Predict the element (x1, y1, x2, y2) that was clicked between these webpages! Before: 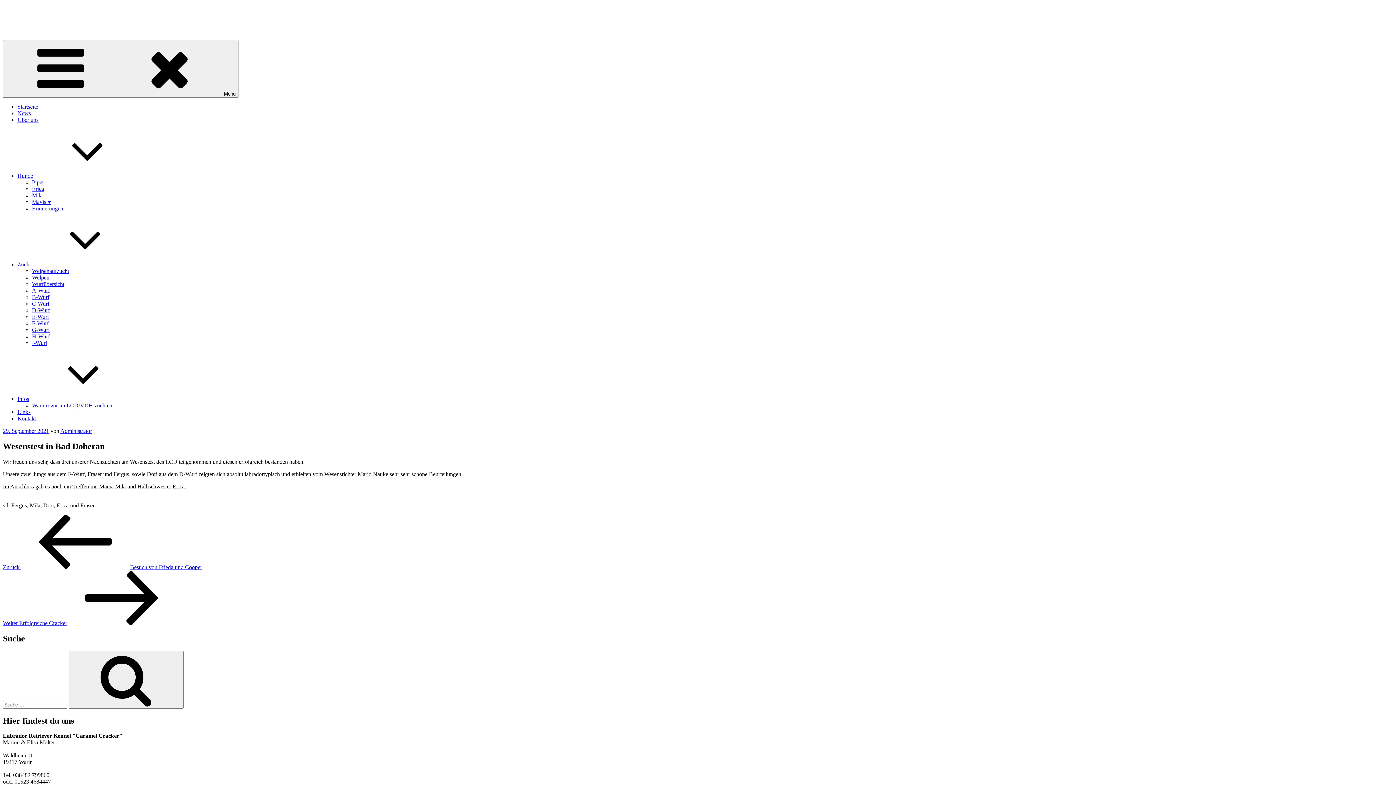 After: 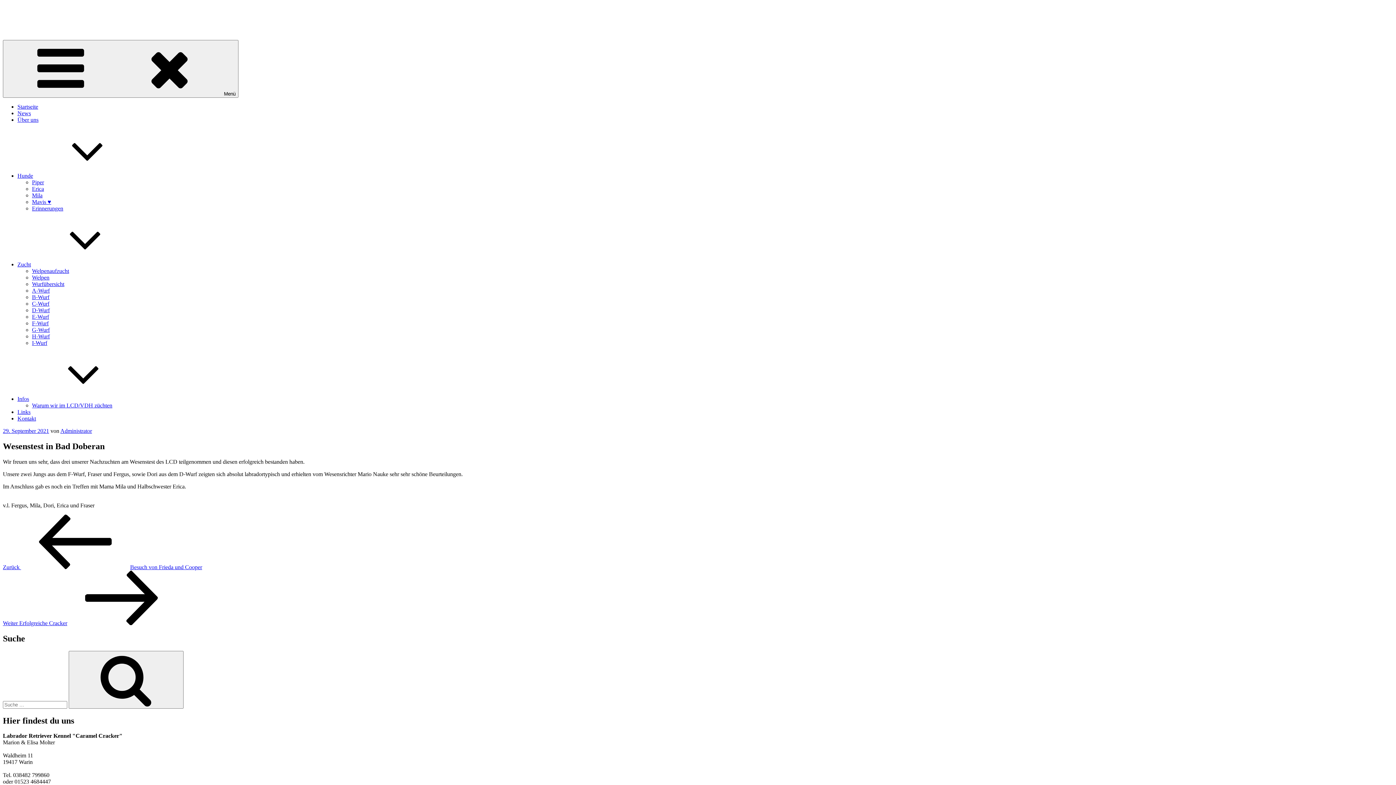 Action: bbox: (2, 428, 49, 434) label: 29. September 2021